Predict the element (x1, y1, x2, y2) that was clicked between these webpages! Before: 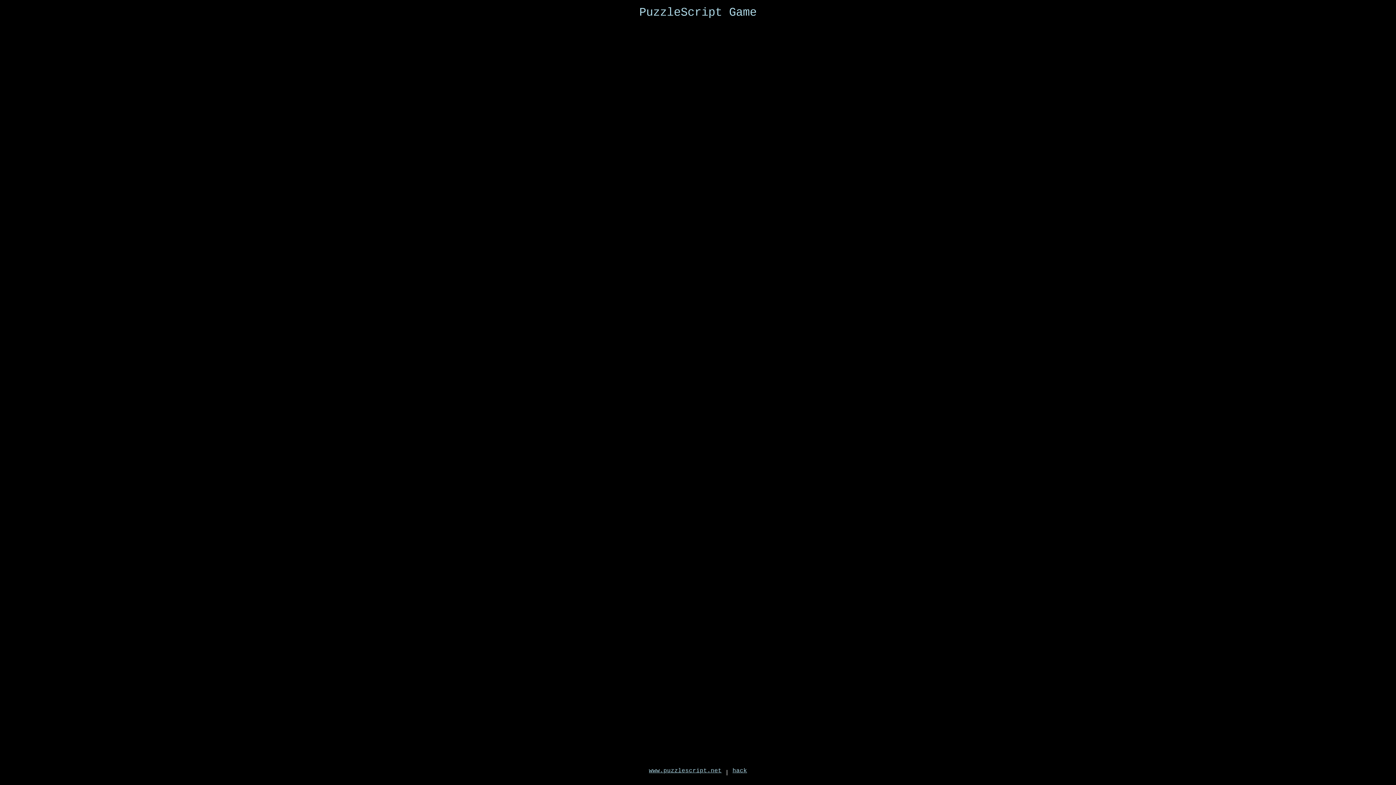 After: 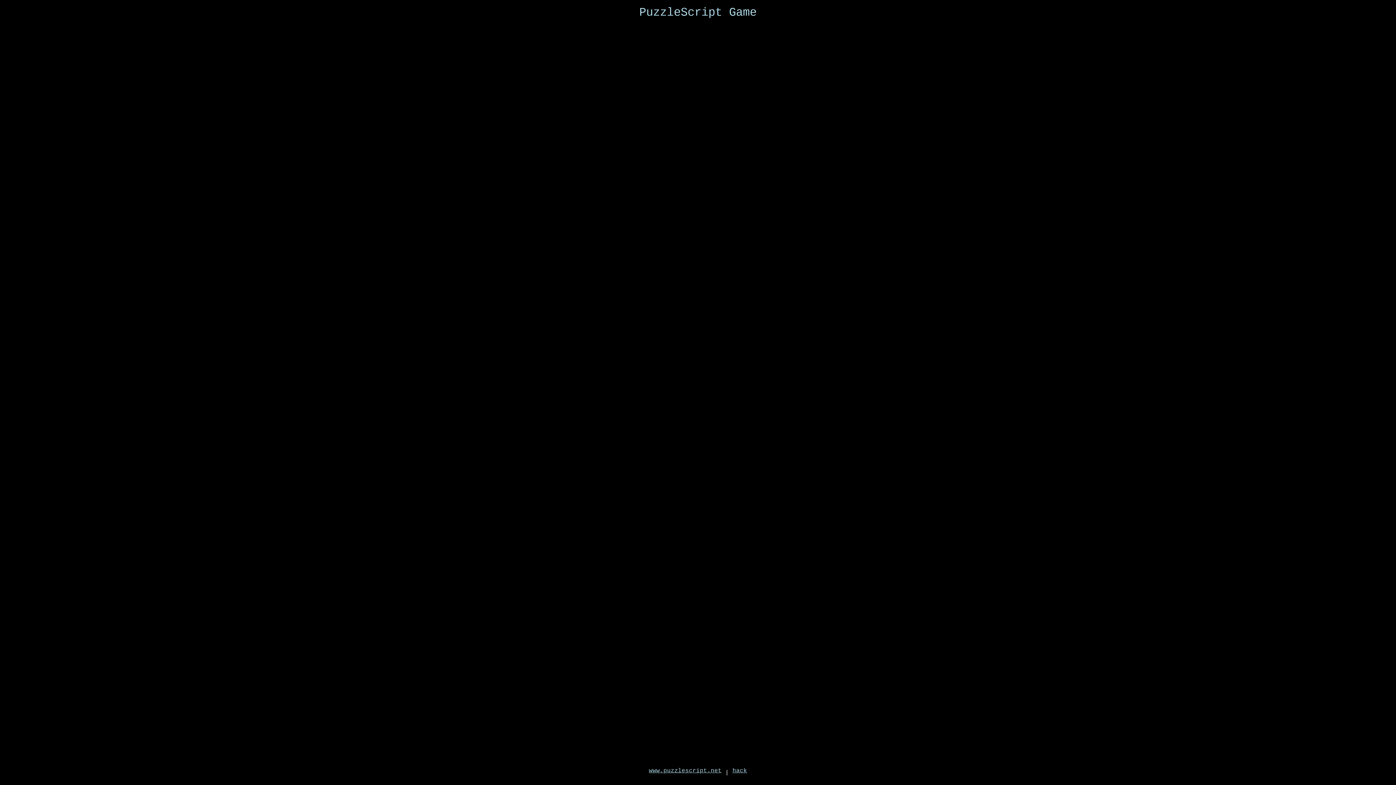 Action: label: hack bbox: (732, 768, 747, 774)